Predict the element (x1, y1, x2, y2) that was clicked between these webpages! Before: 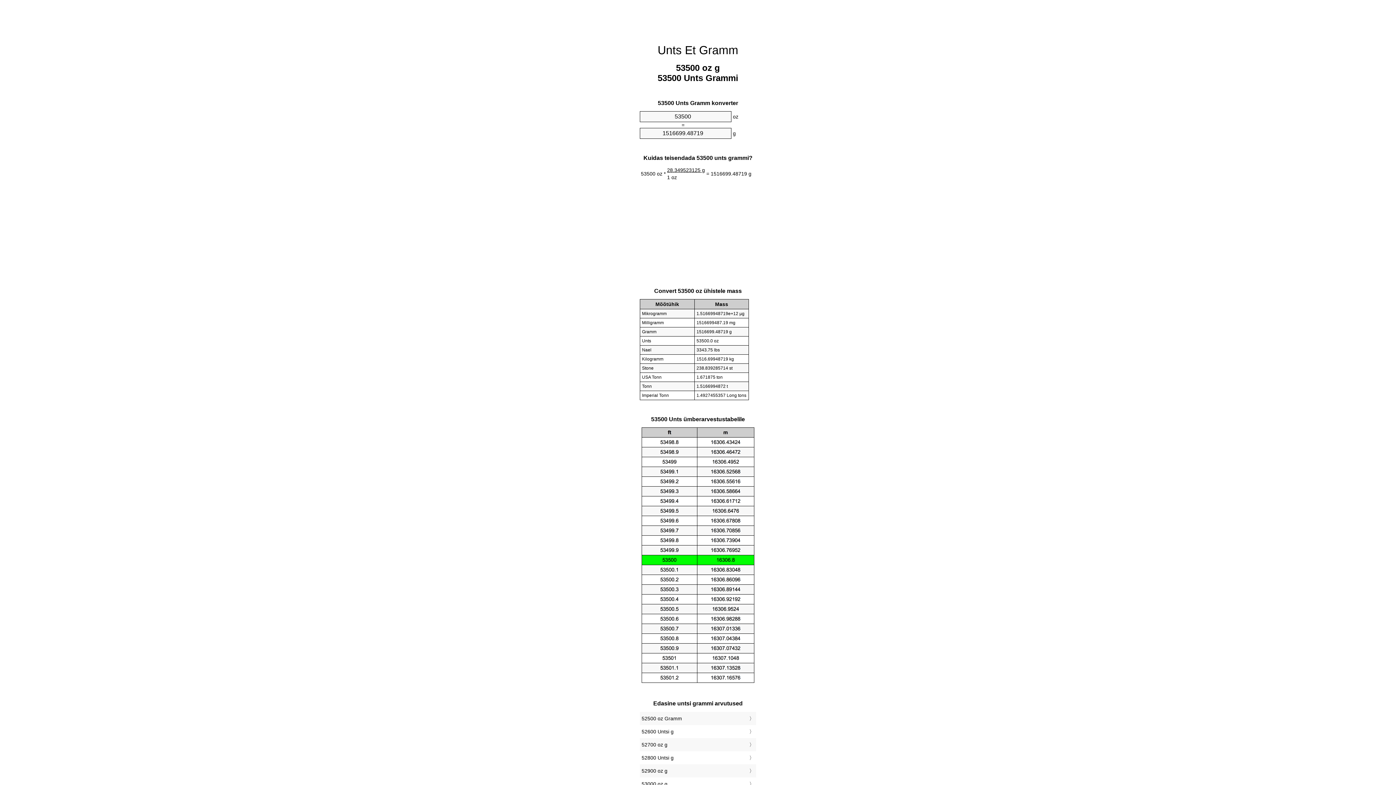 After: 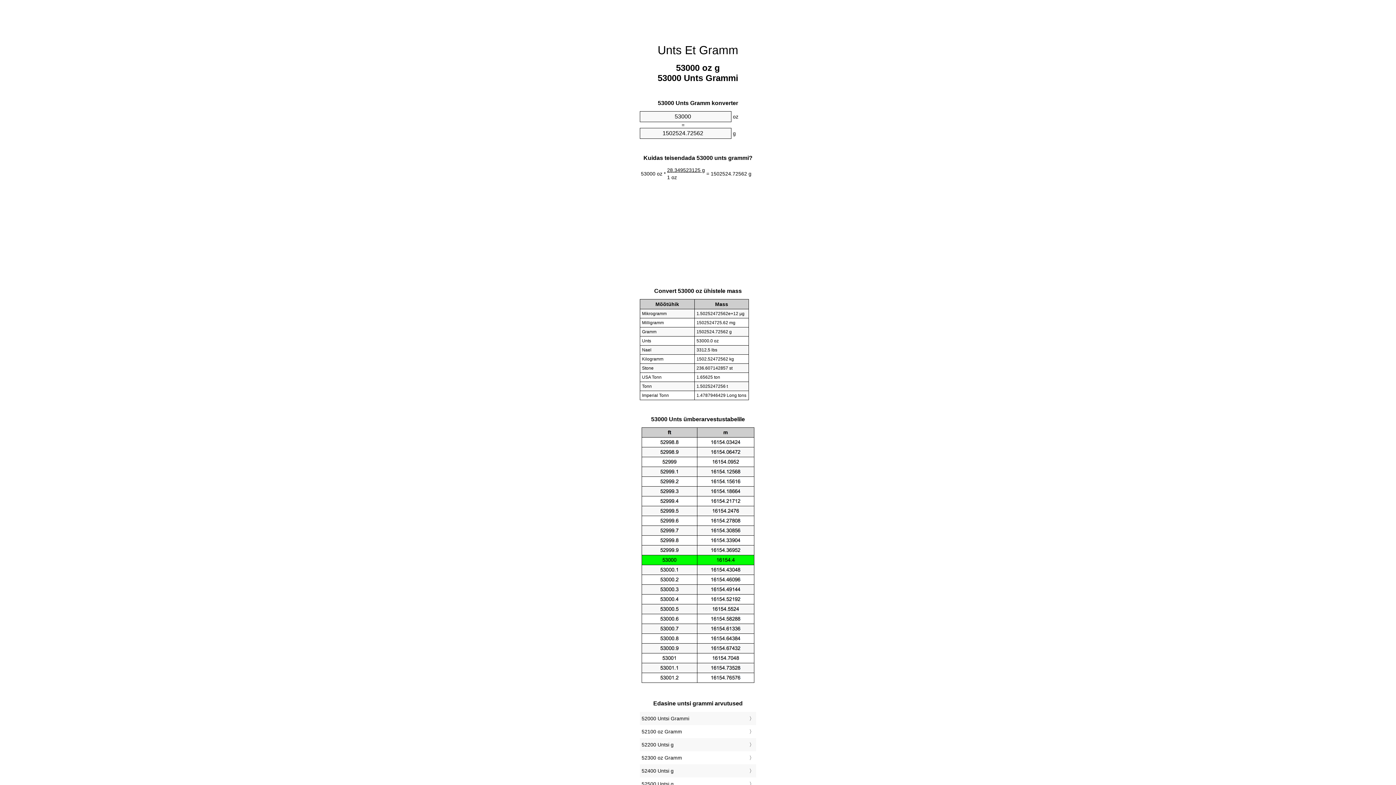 Action: label: 53000 oz g bbox: (641, 779, 754, 789)